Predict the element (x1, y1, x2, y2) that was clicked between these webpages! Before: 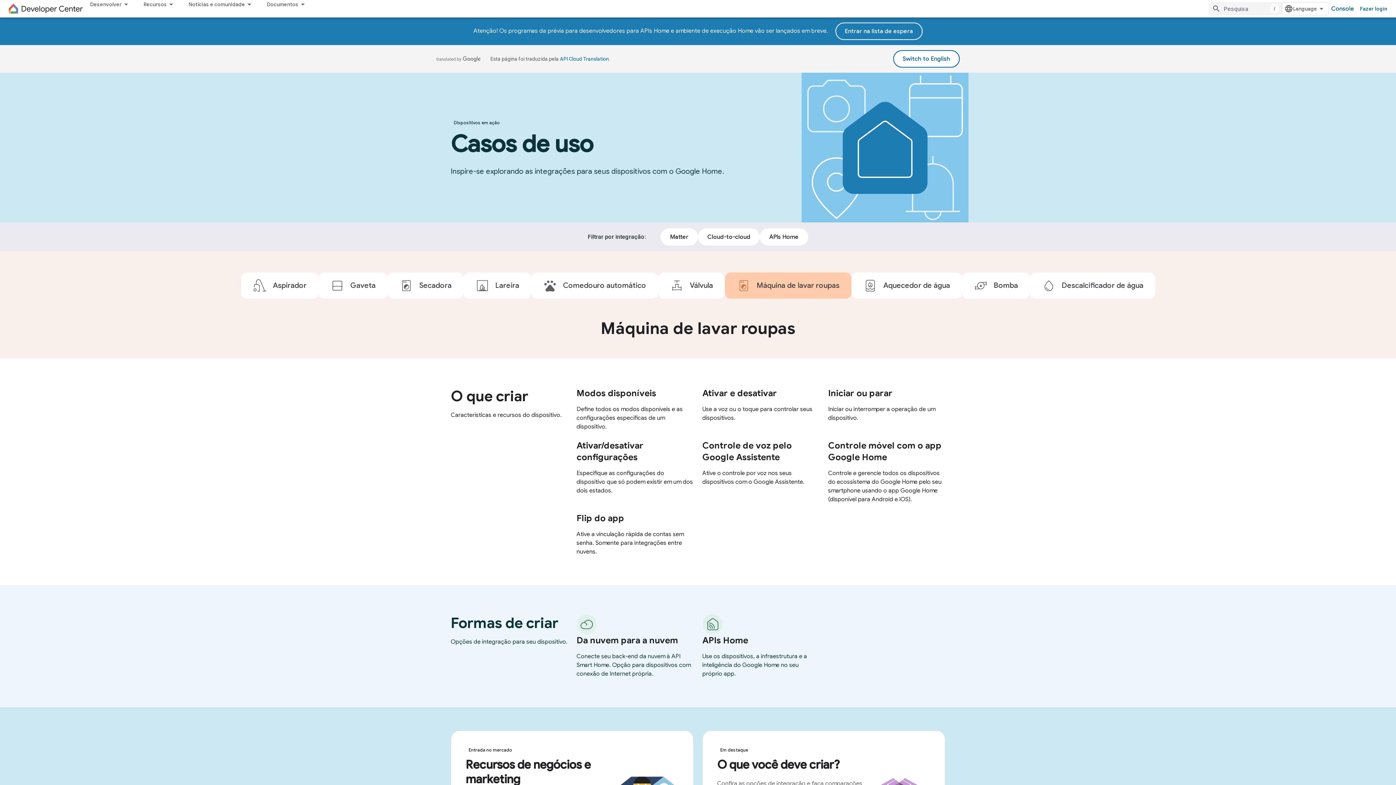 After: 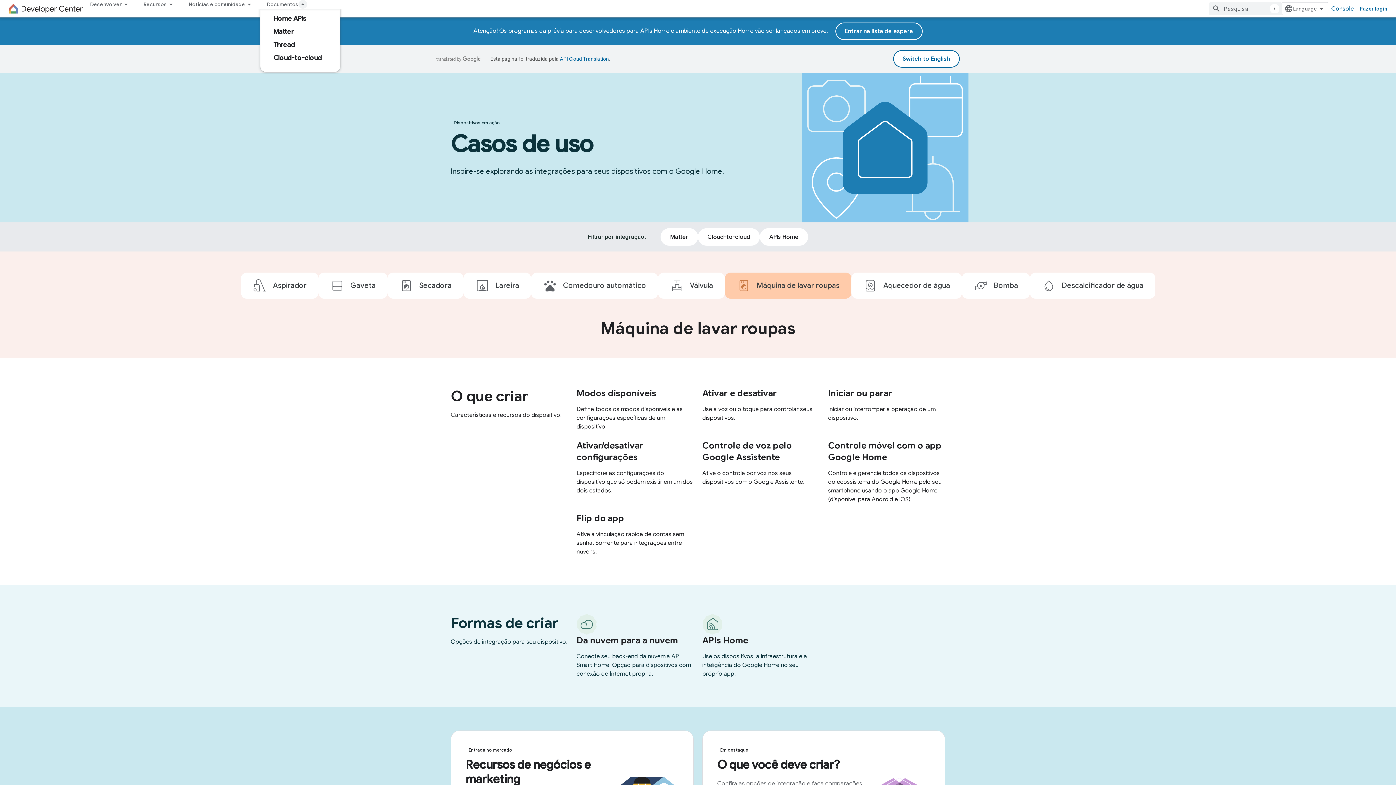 Action: bbox: (260, 0, 313, 8) label: Documentos